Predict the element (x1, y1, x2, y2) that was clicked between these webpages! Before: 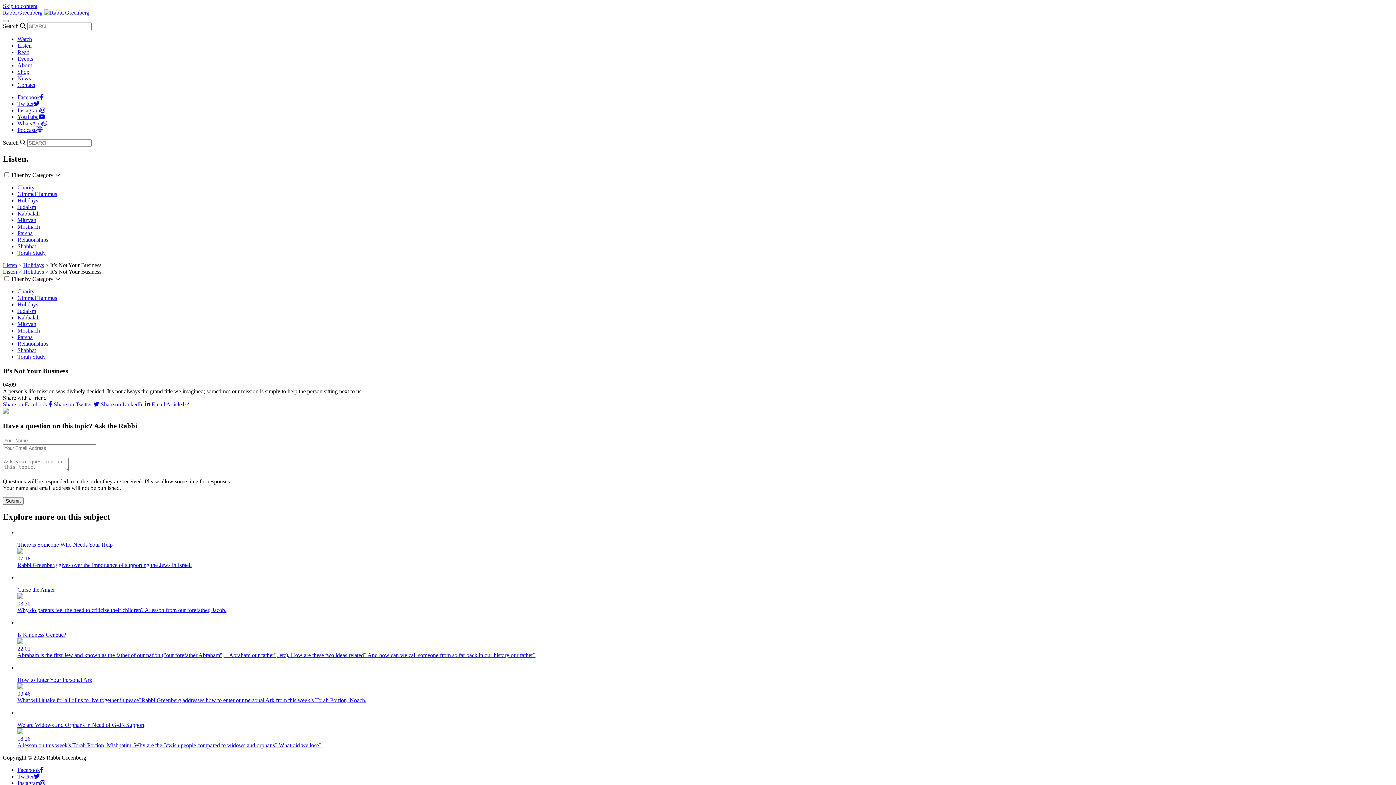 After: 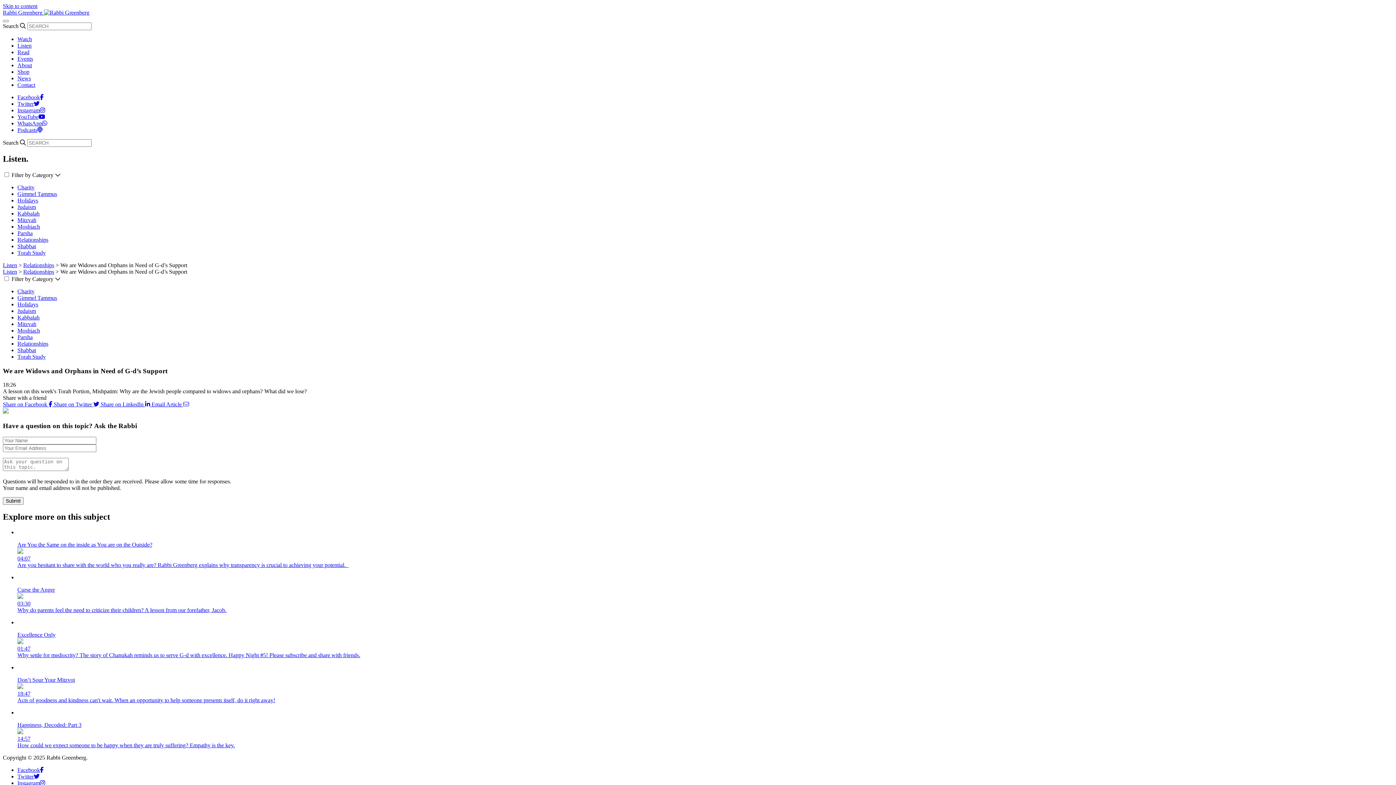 Action: bbox: (17, 709, 1393, 748) label: We are Widows and Orphans in Need of G-d’s Support
18:26
A lesson on this week's Torah Portion, Mishpatim: Why are the Jewish people compared to widows and orphans? What did we lose?